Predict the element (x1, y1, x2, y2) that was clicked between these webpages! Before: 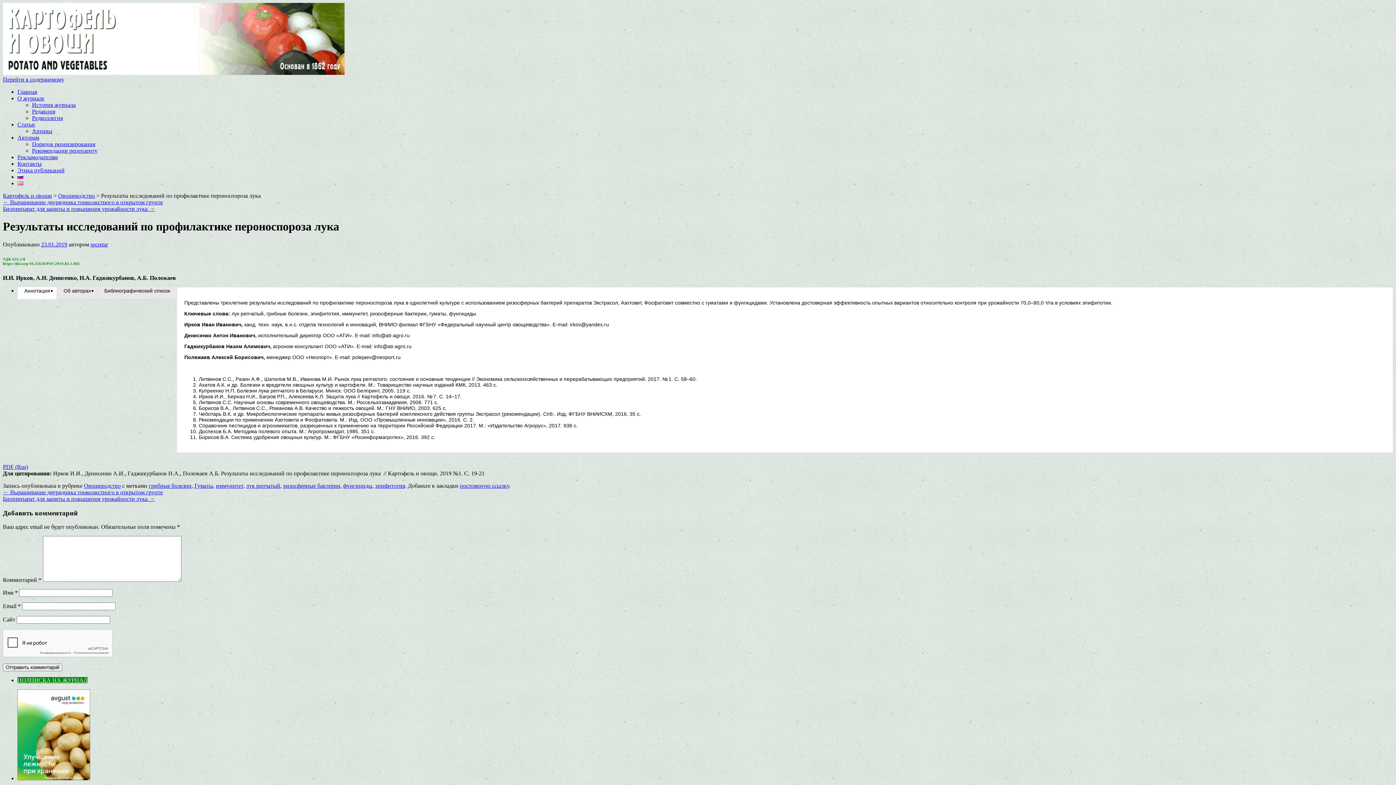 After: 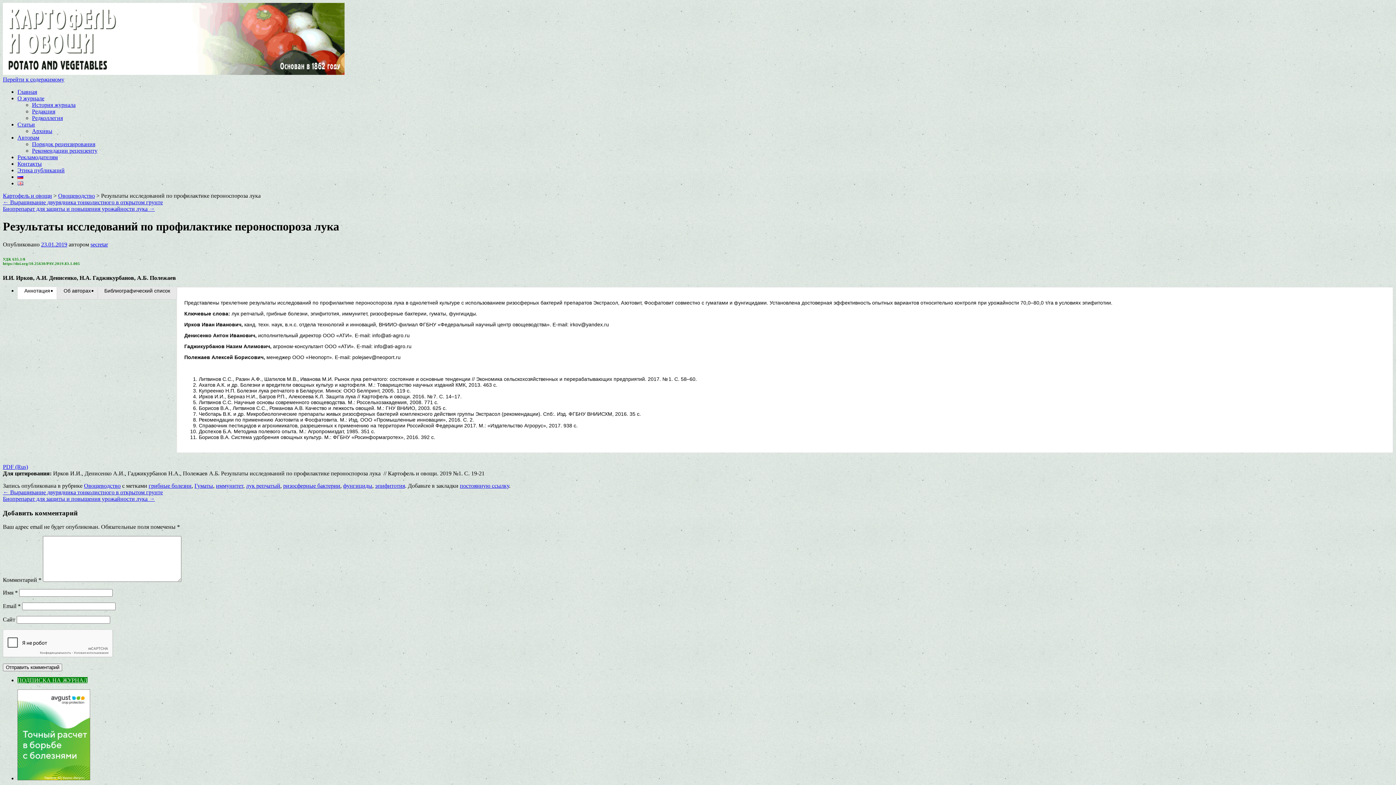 Action: bbox: (460, 482, 509, 489) label: постоянную ссылку